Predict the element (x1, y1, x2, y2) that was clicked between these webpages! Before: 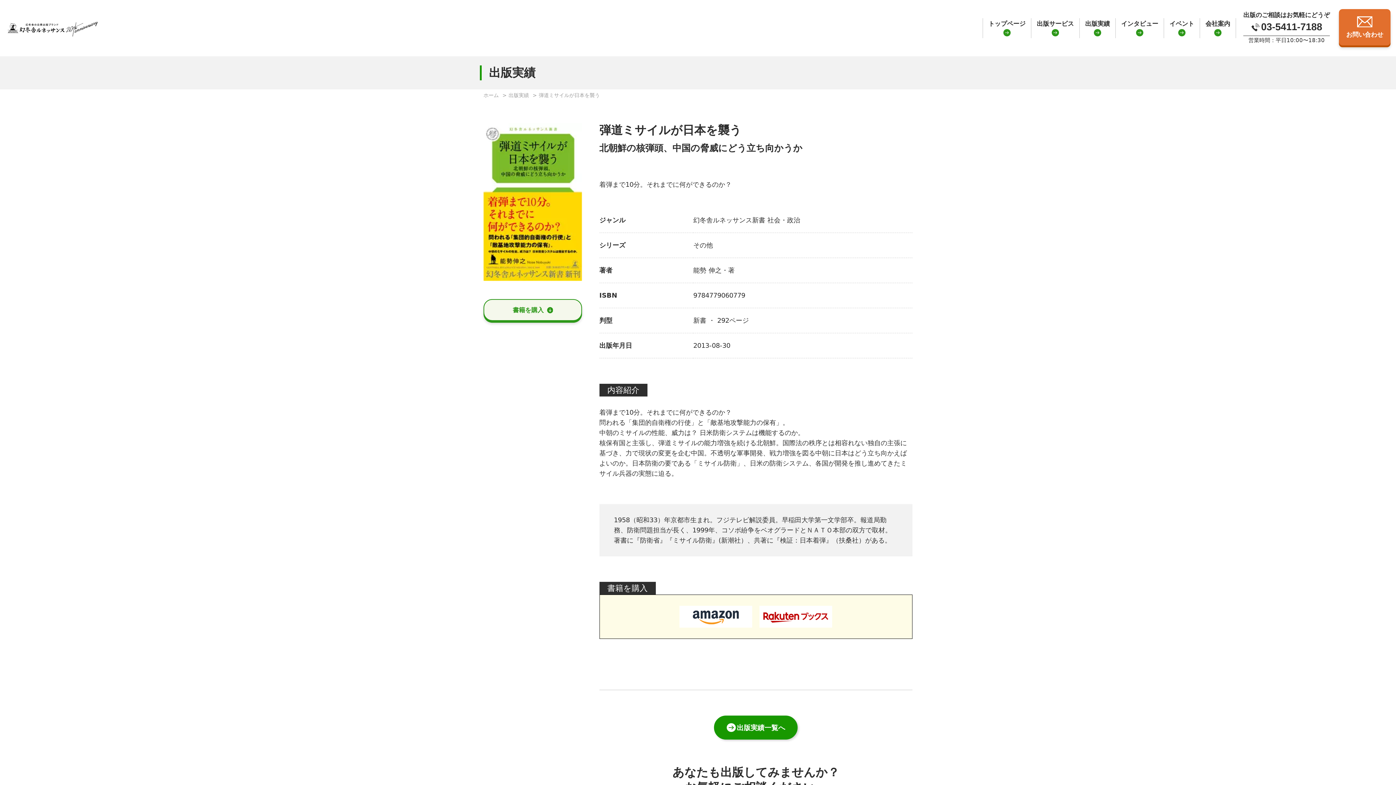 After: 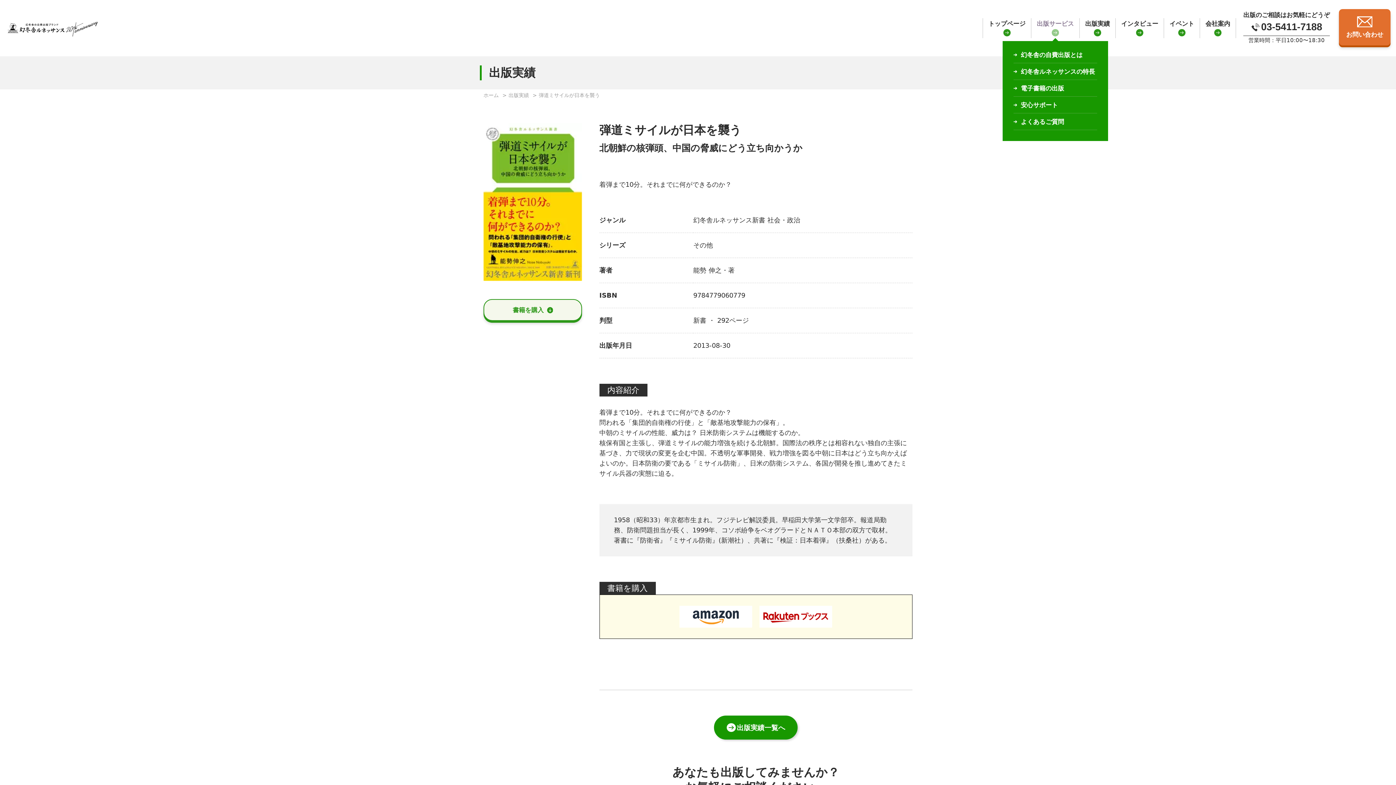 Action: bbox: (1031, 18, 1079, 38) label: 出版サービス